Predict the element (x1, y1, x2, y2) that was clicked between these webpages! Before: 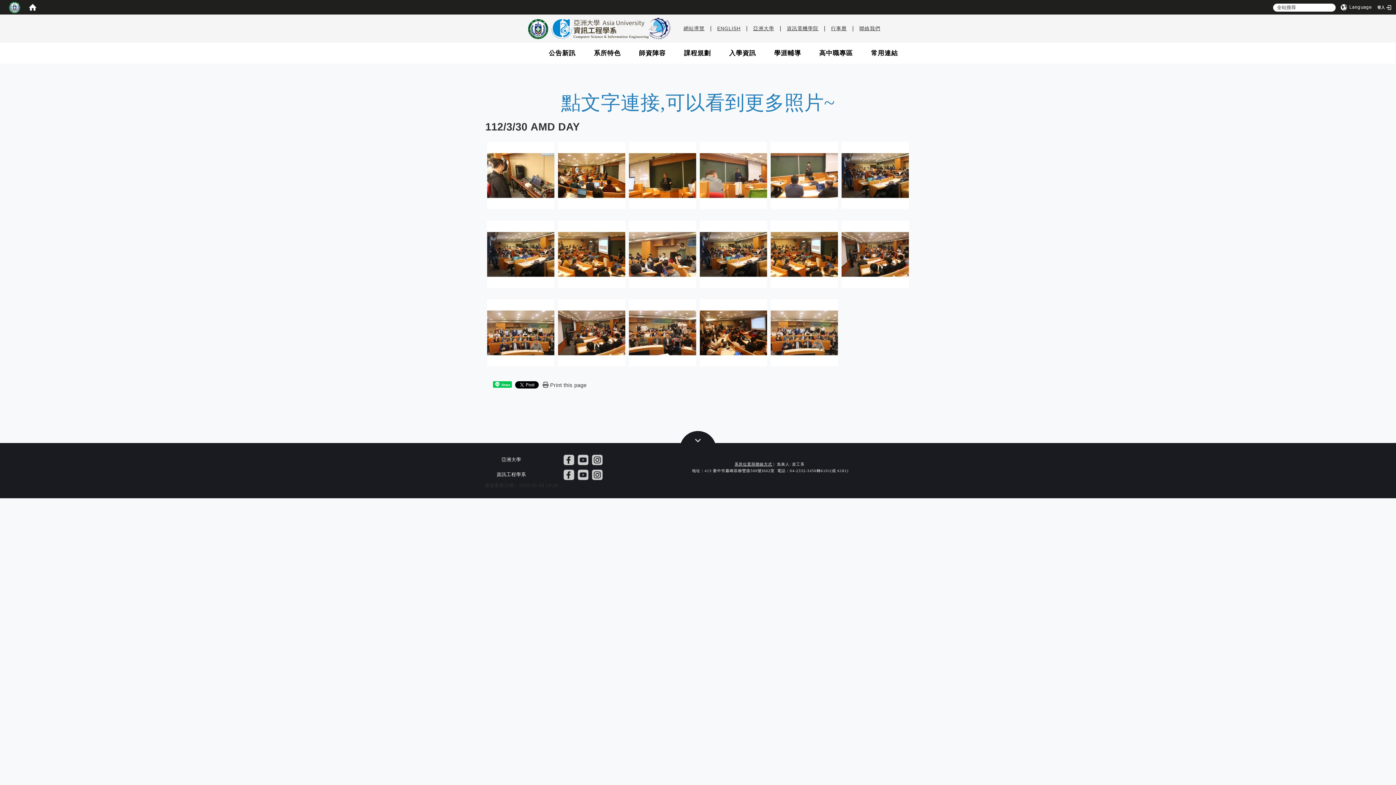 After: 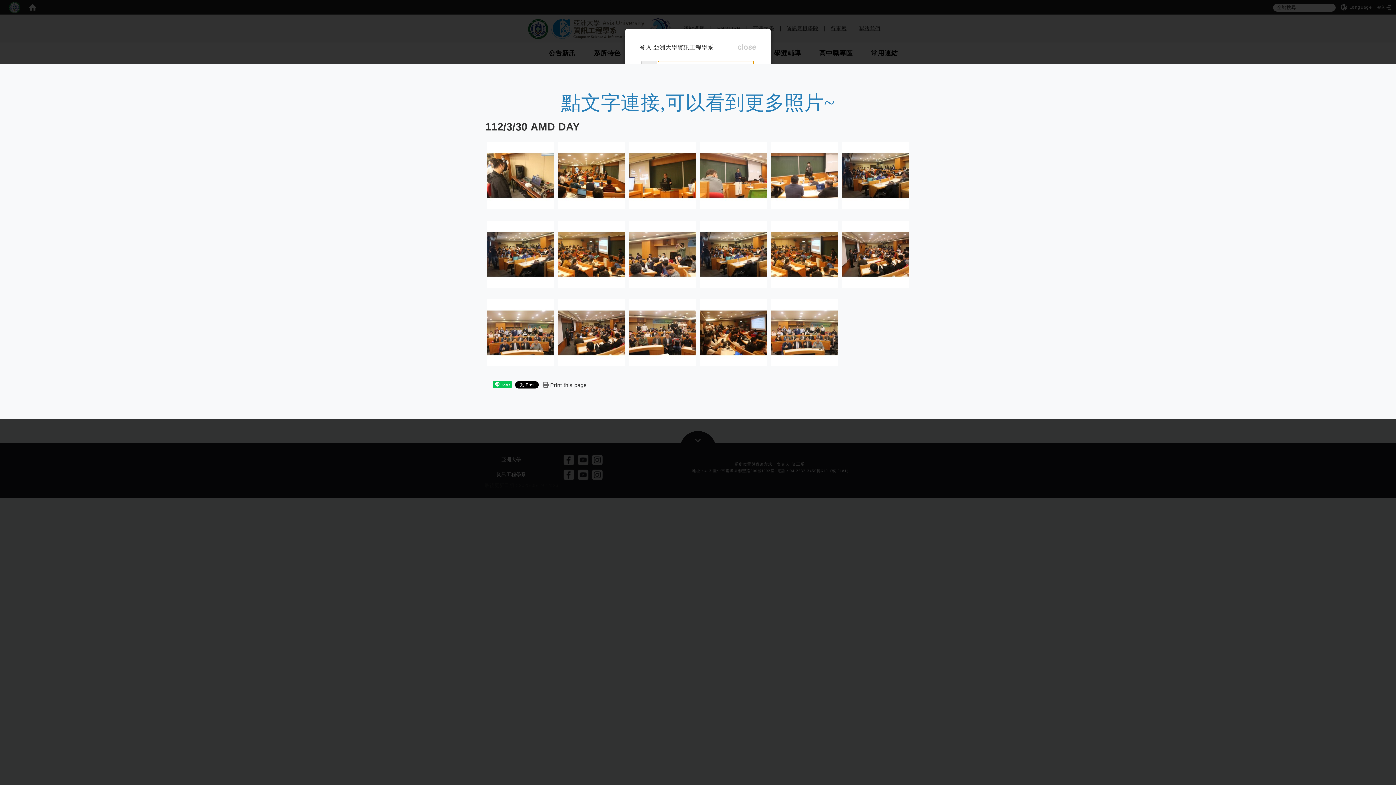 Action: bbox: (1374, 0, 1396, 14) label: 這是 icon